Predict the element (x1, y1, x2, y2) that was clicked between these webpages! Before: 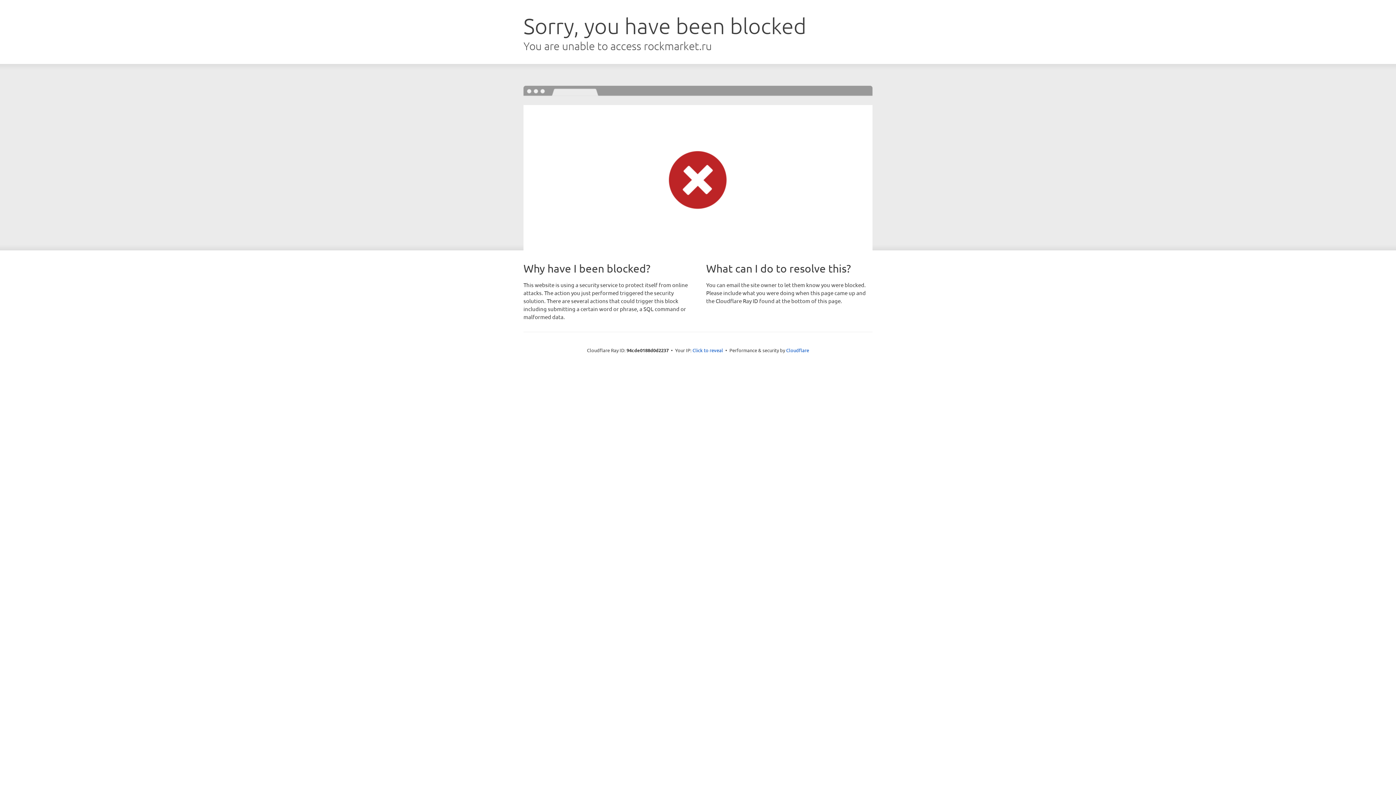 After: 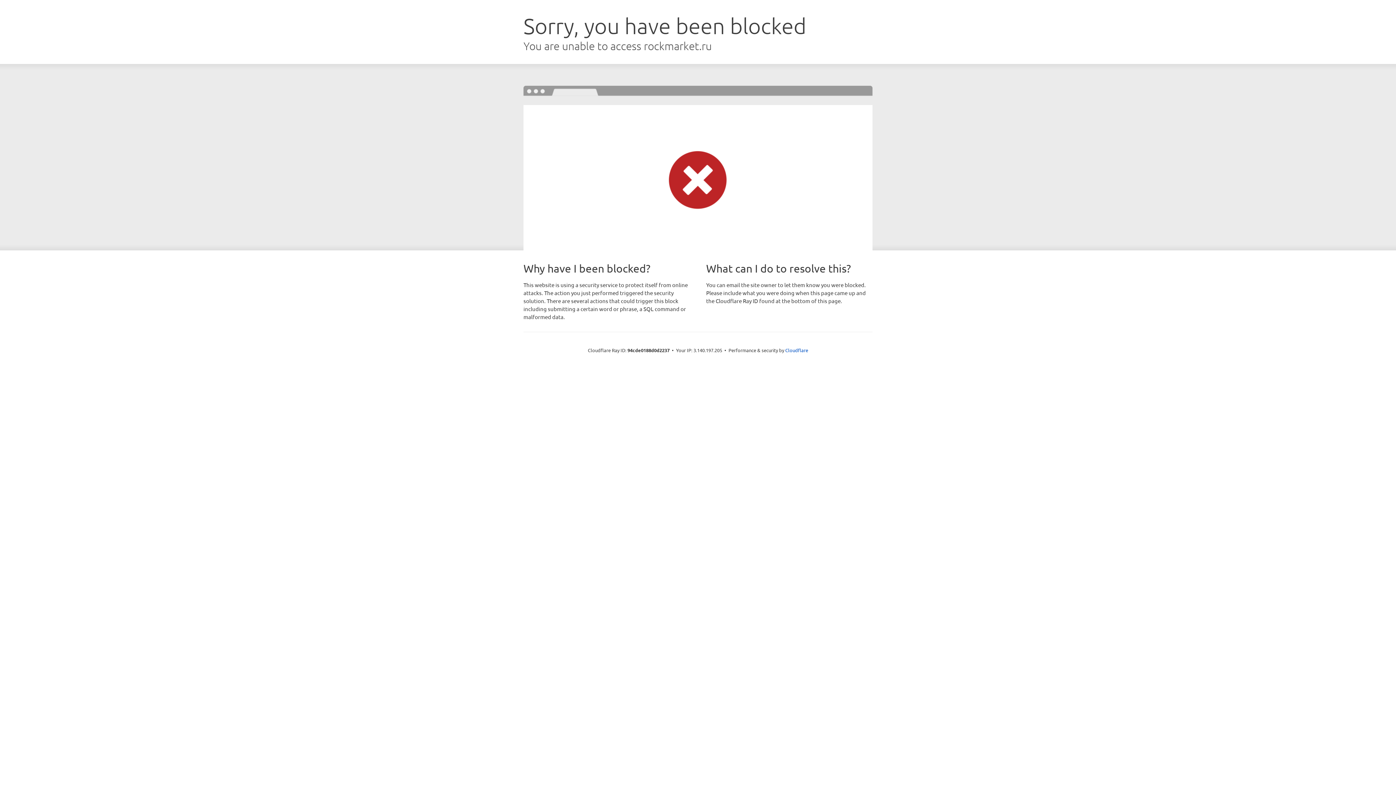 Action: bbox: (692, 346, 723, 353) label: Click to reveal